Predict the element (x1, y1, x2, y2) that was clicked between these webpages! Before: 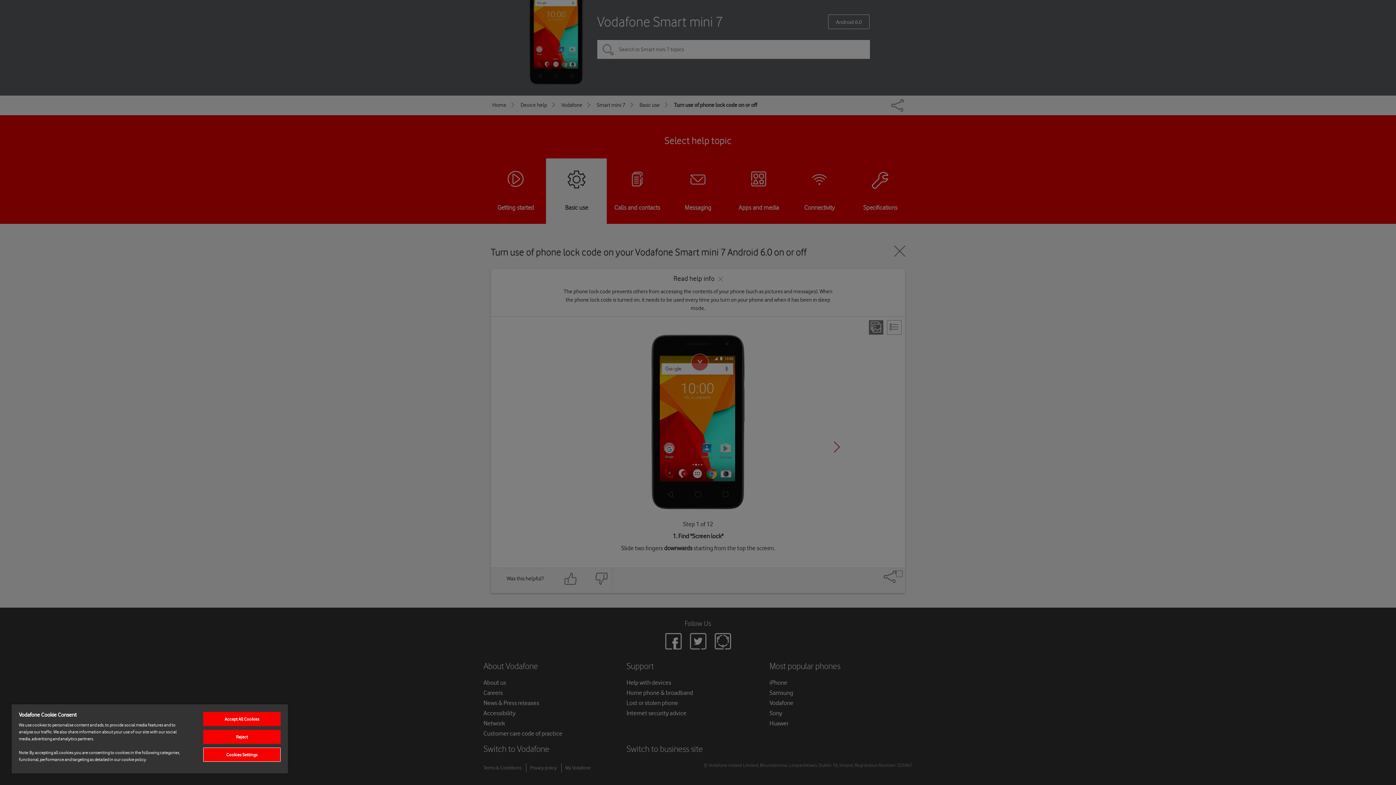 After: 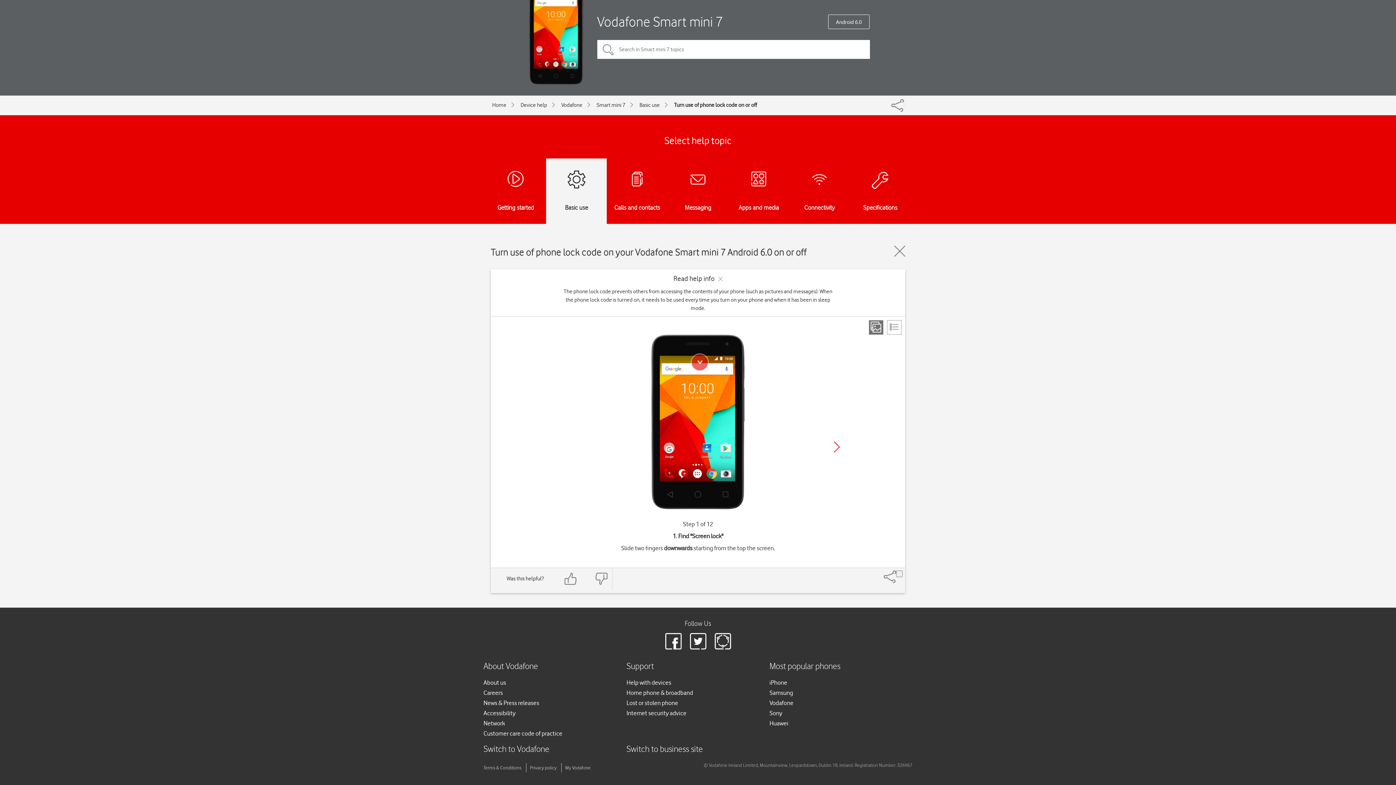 Action: bbox: (203, 730, 280, 744) label: Reject